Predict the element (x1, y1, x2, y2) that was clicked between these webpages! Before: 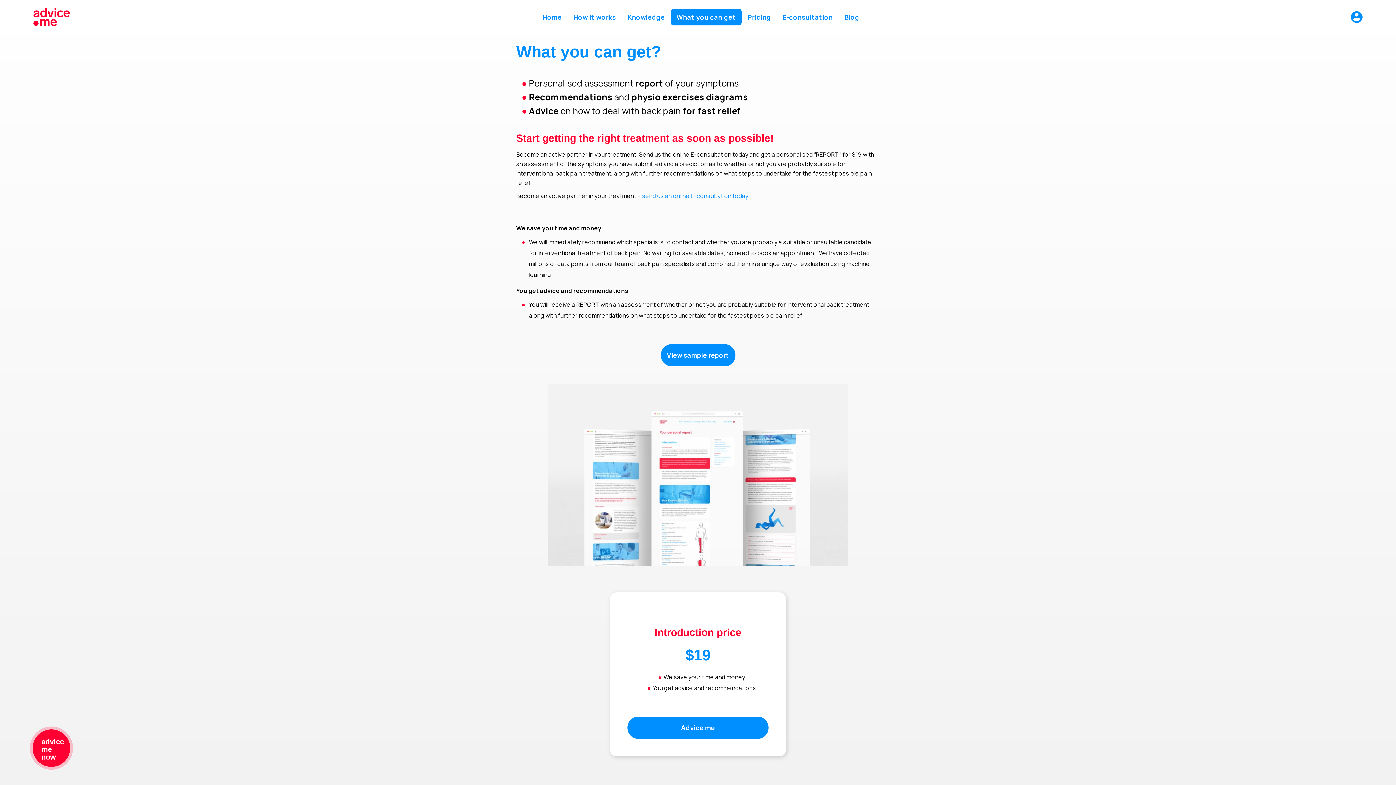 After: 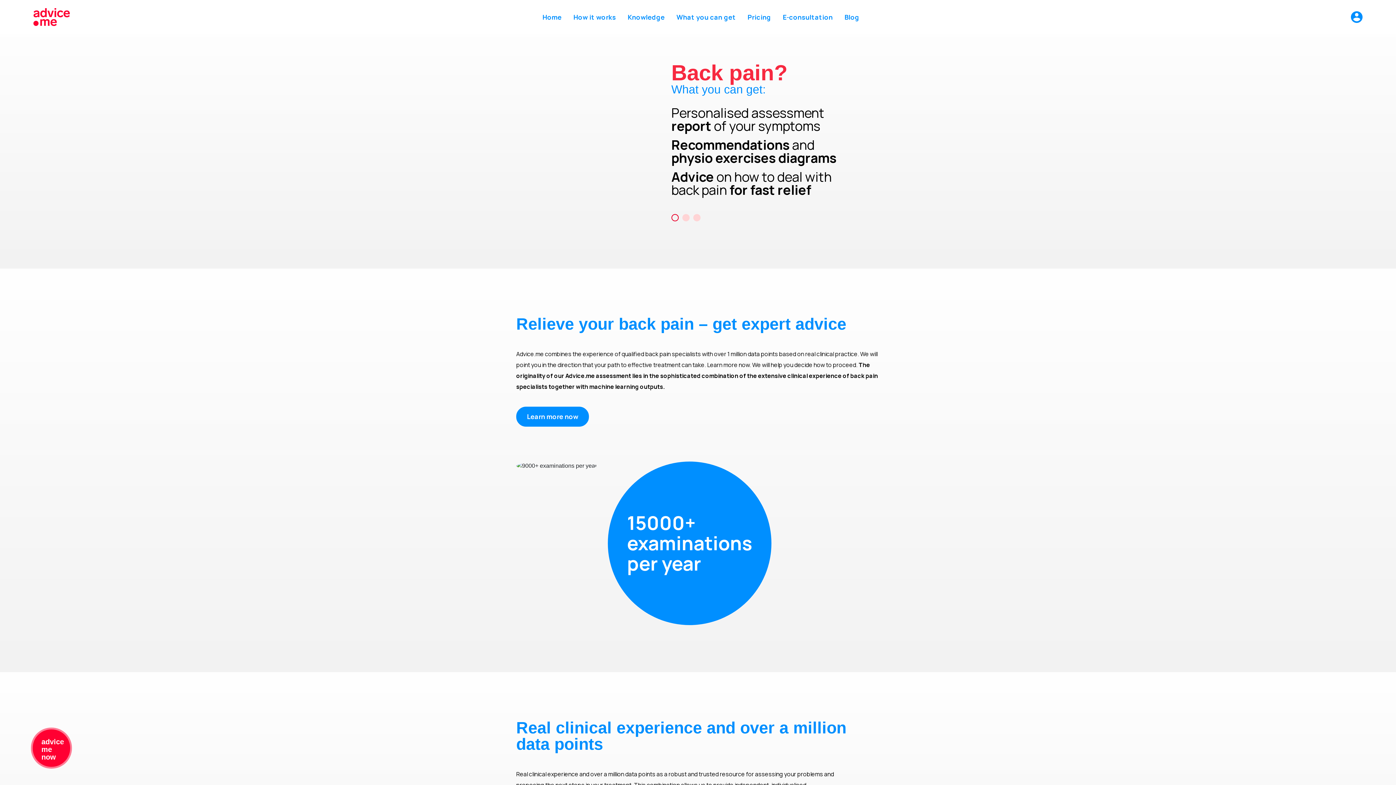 Action: bbox: (642, 192, 749, 200) label: send us an online E-consultation today.